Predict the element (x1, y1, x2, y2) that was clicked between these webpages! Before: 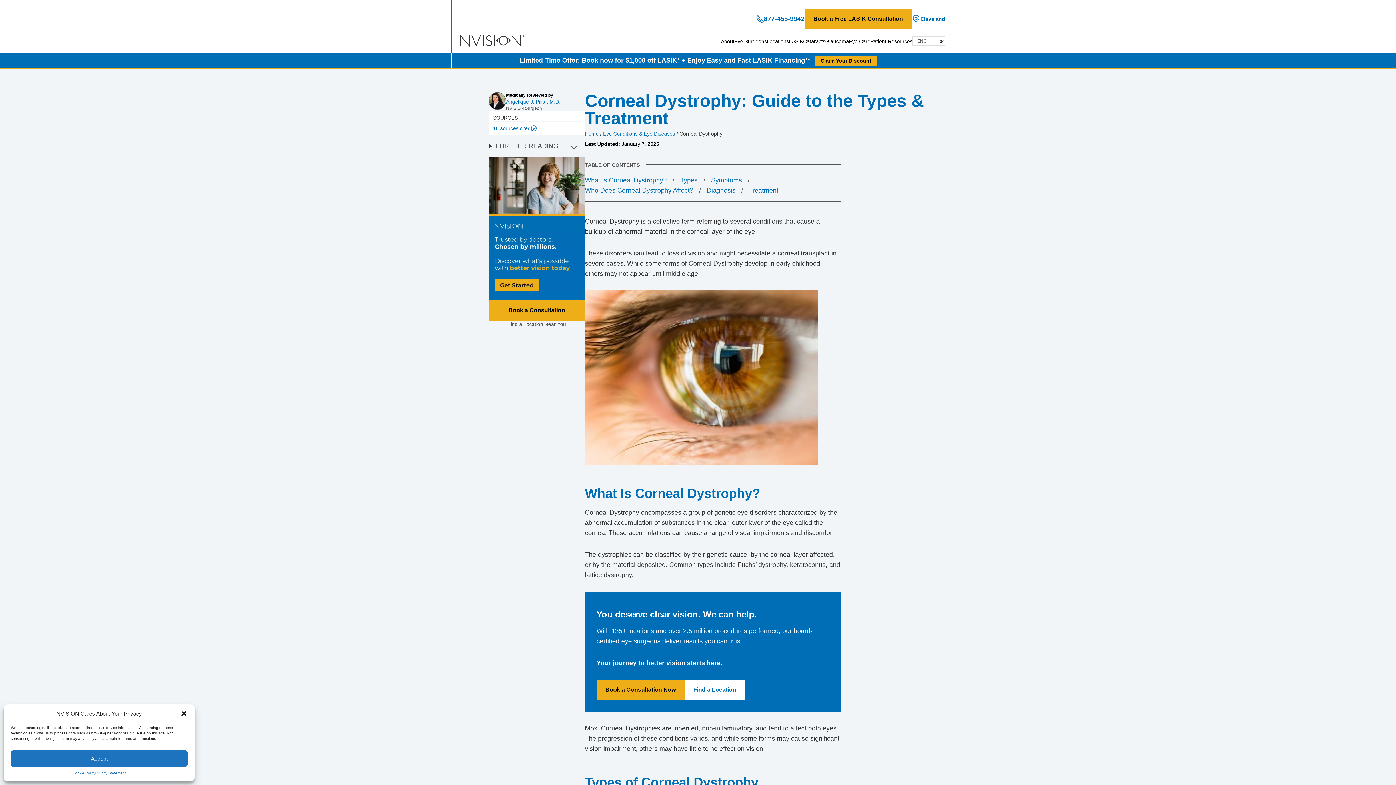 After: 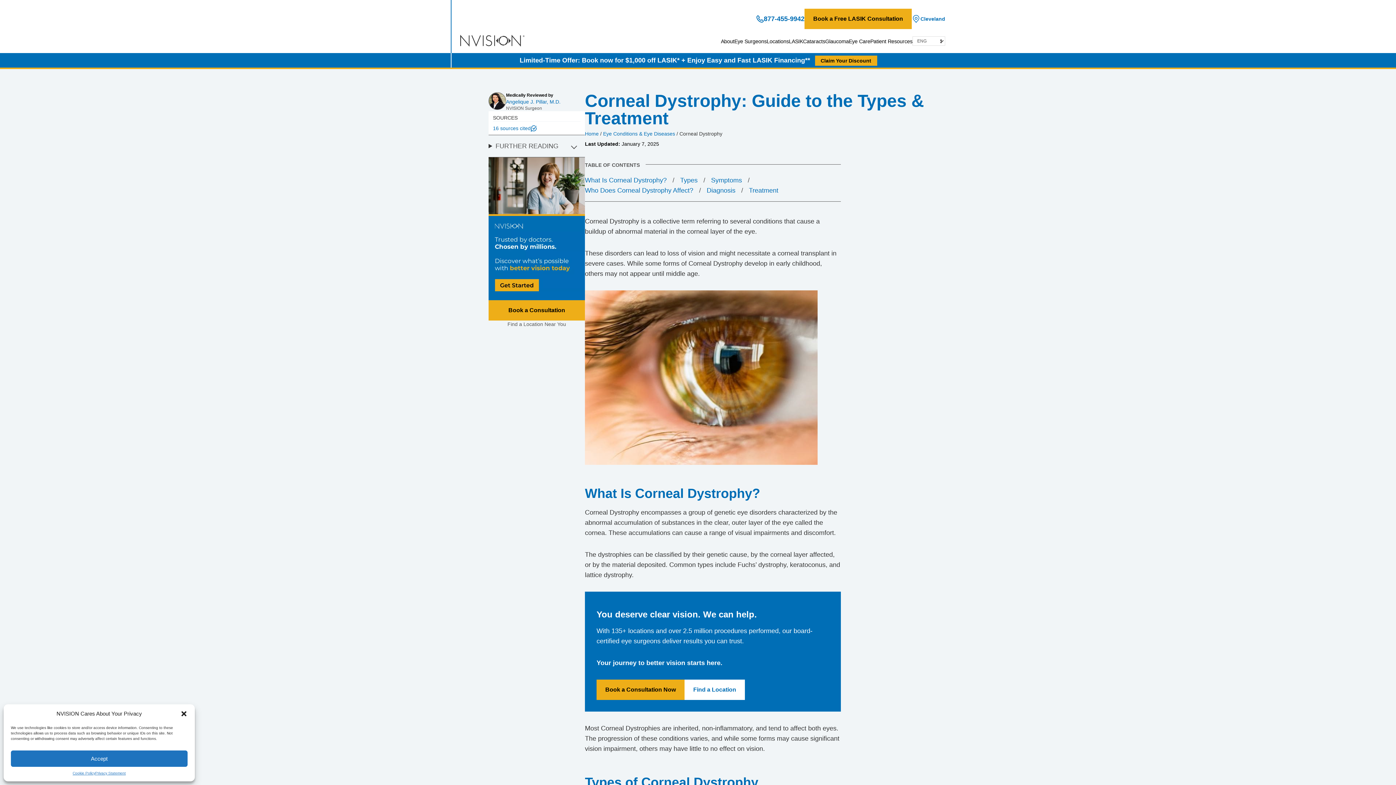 Action: label: 877-455-9942 bbox: (756, 11, 804, 26)